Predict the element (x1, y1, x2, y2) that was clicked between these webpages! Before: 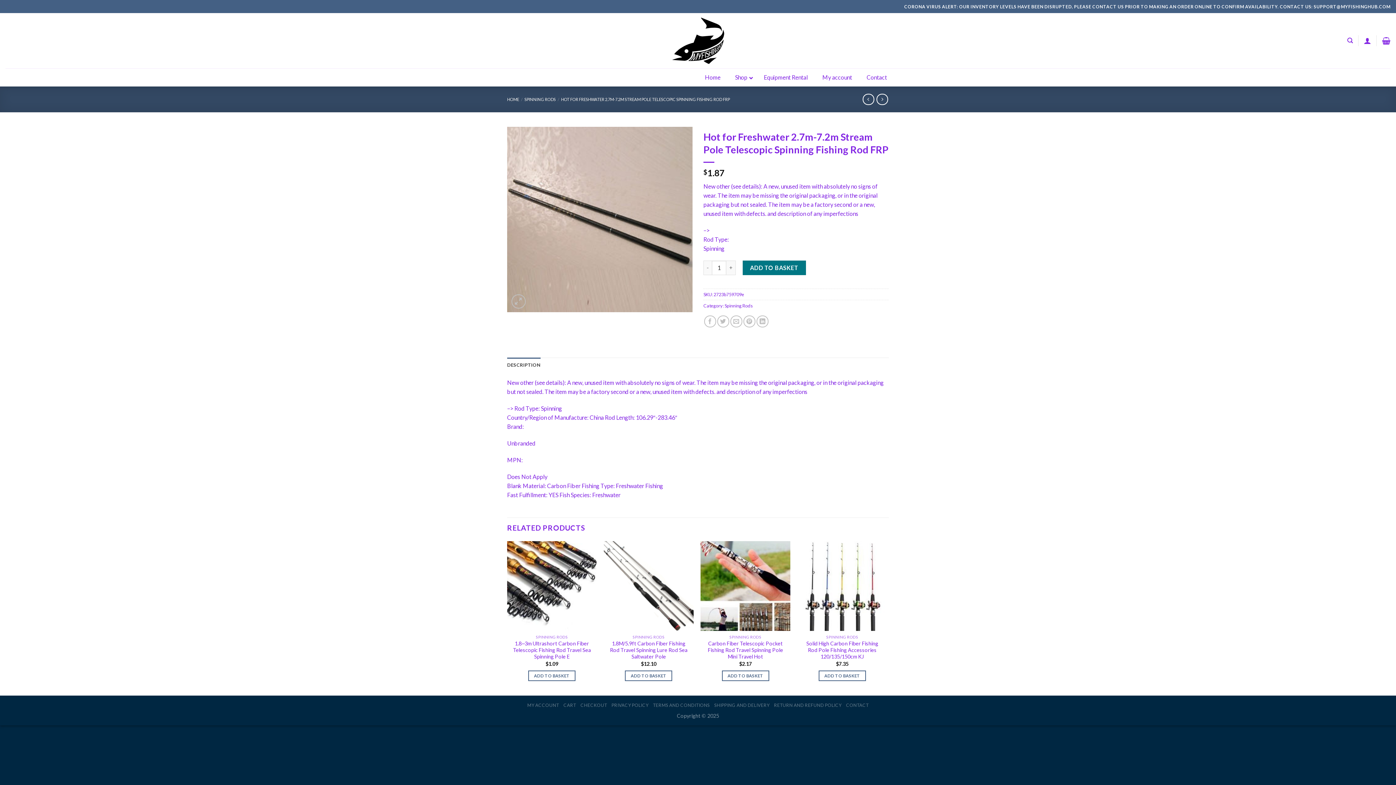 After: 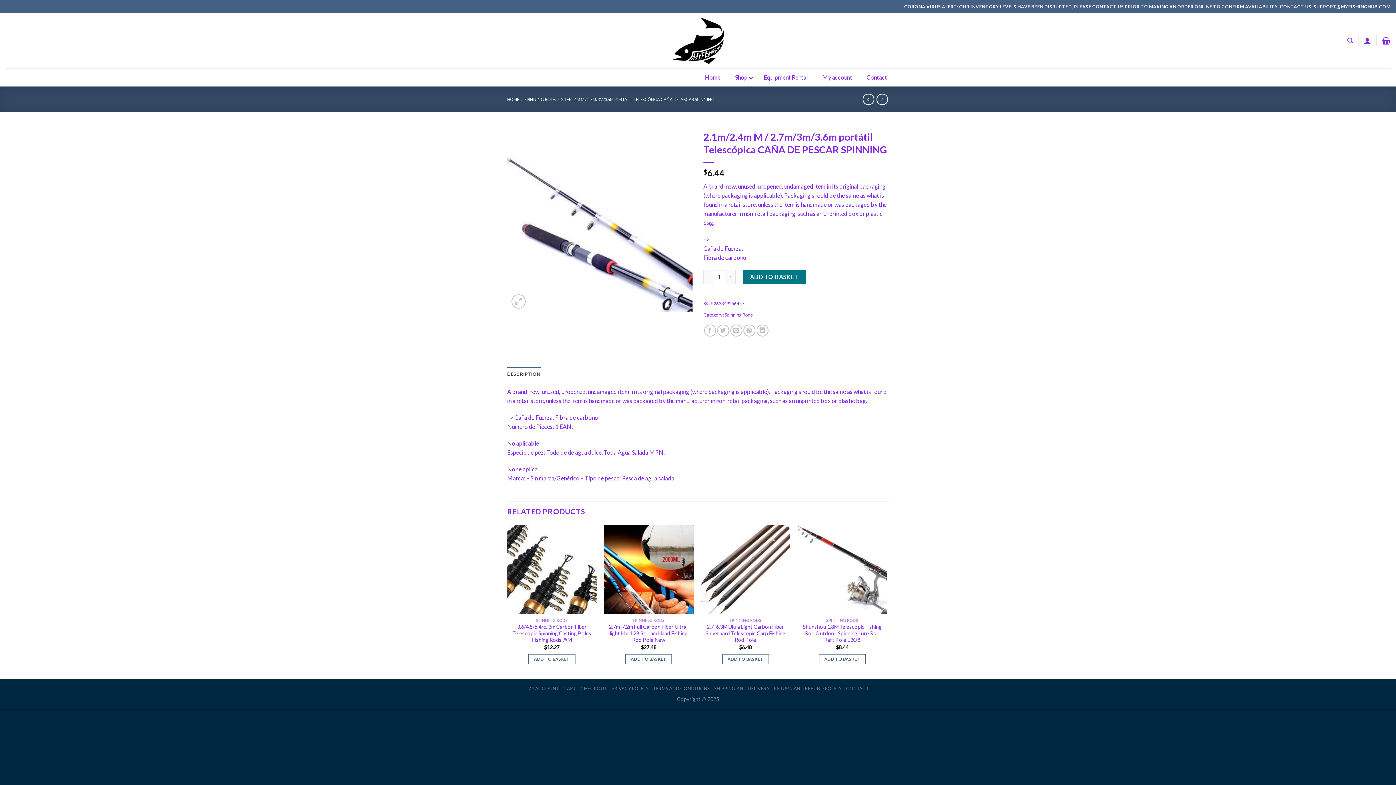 Action: bbox: (876, 93, 888, 105)